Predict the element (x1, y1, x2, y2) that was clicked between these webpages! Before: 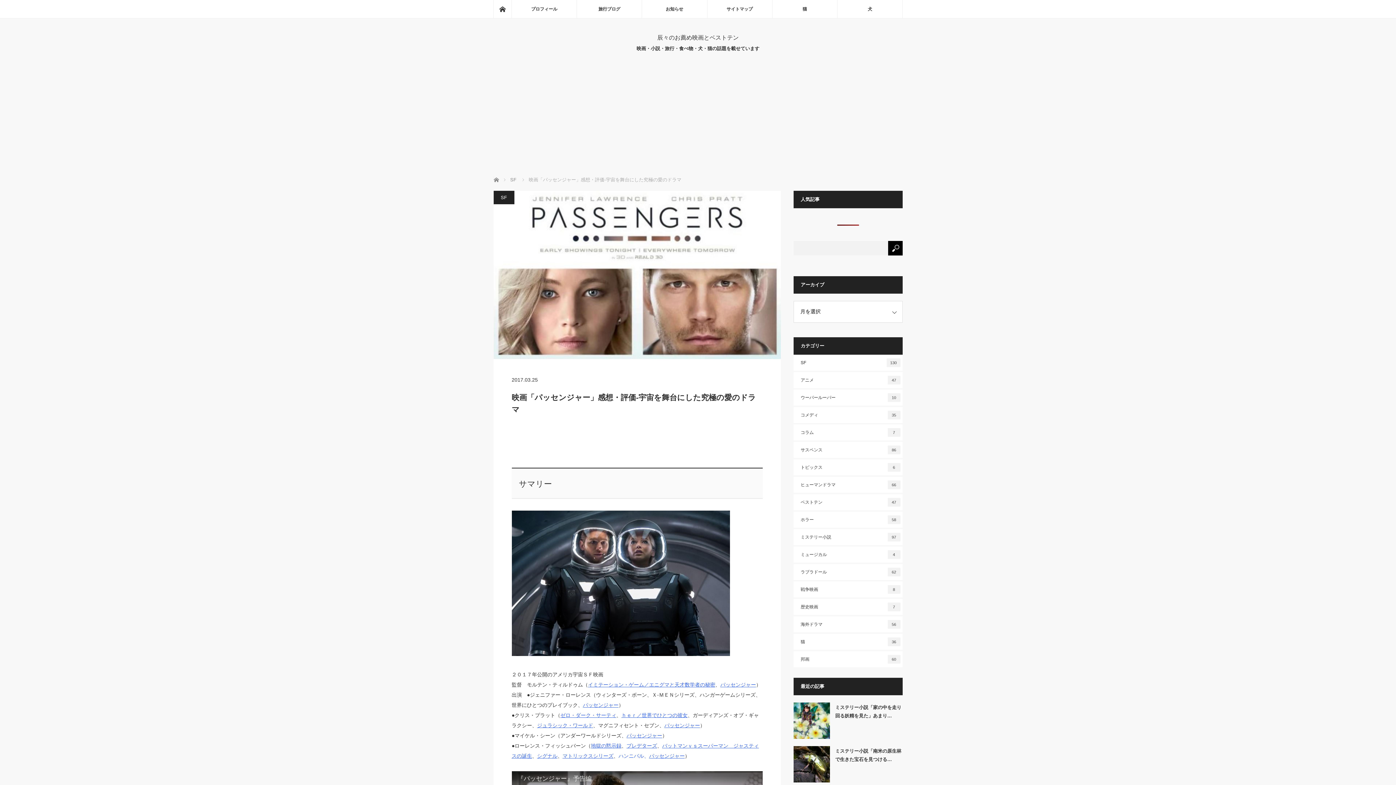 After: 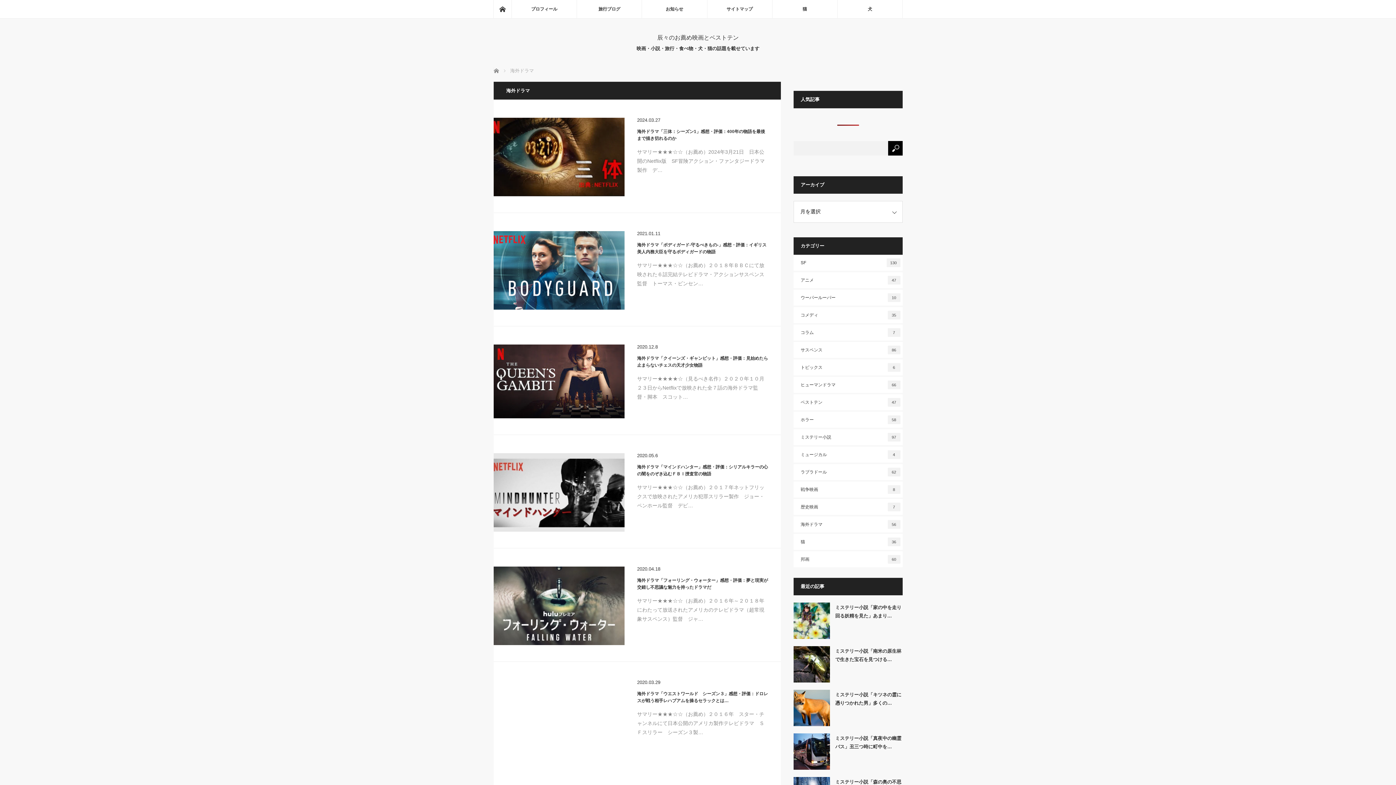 Action: label: 海外ドラマ
56 bbox: (793, 616, 902, 632)